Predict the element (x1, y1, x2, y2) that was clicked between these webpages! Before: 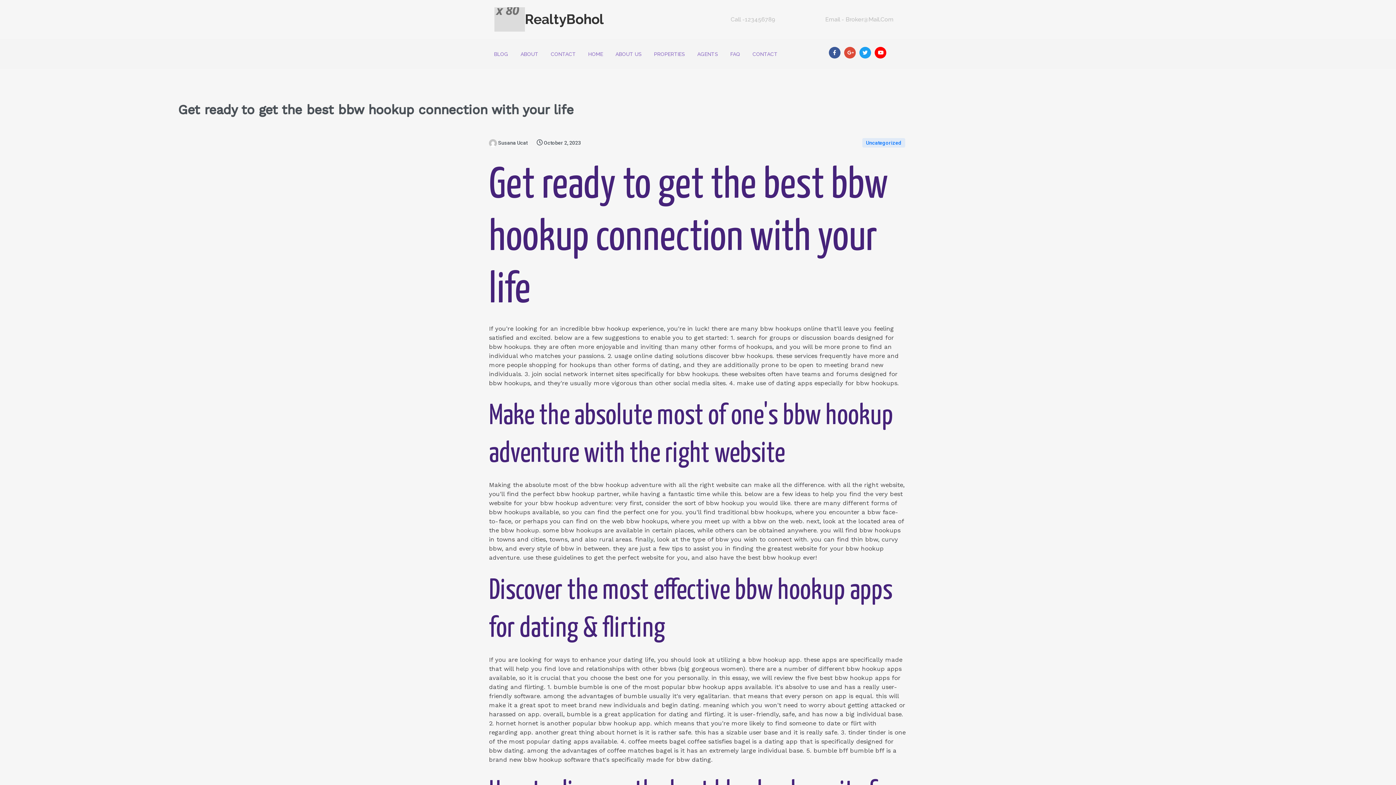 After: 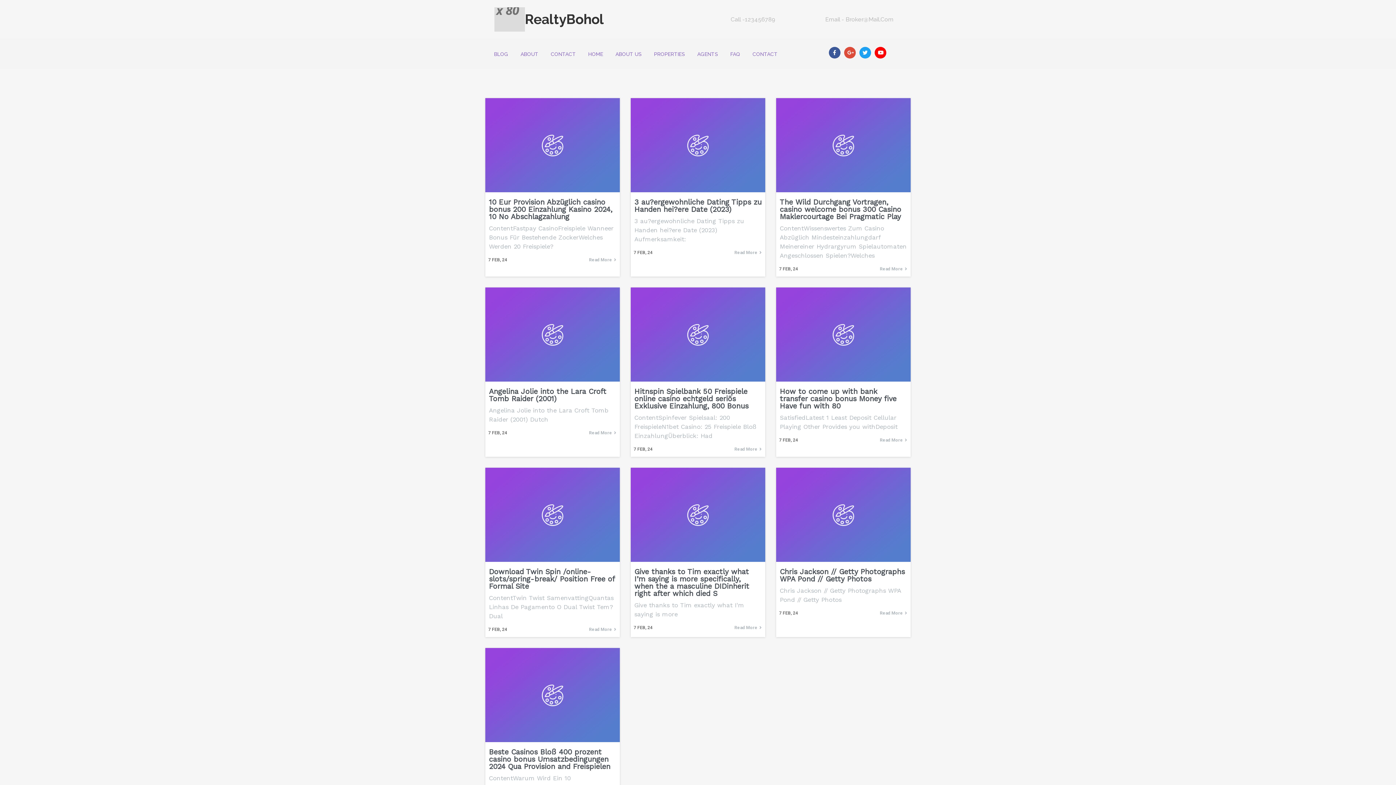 Action: bbox: (489, 140, 527, 145) label:  Susana Ucat